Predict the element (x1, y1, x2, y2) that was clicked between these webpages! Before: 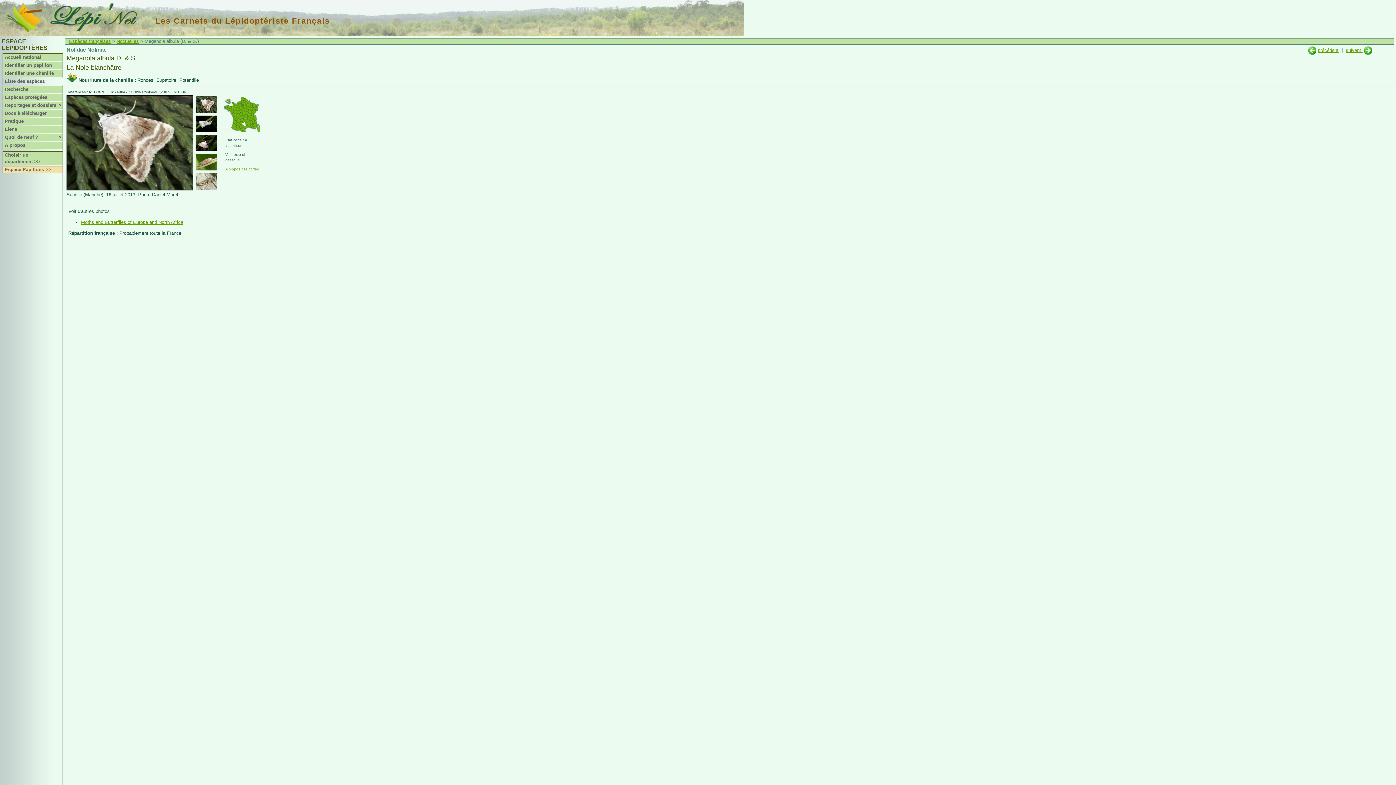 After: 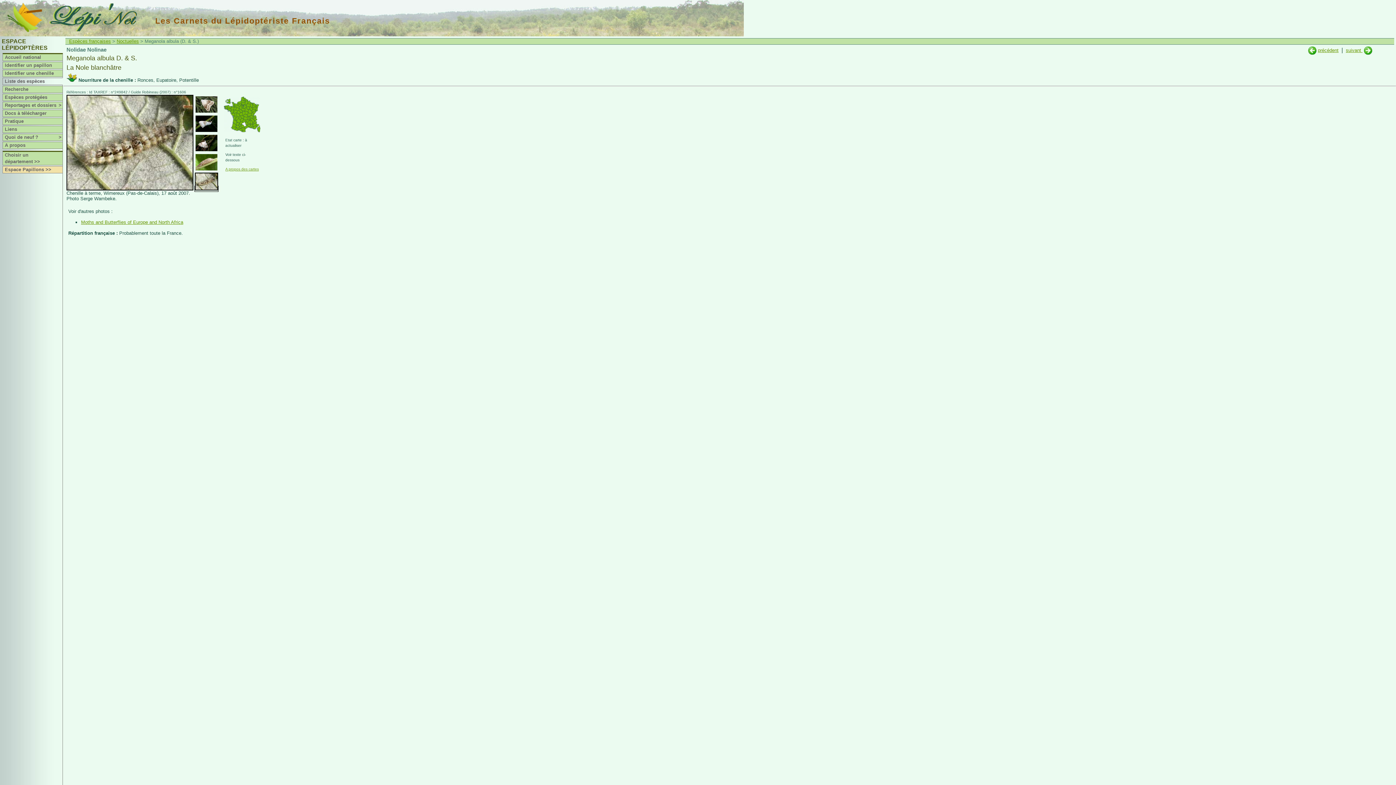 Action: bbox: (194, 185, 218, 192)